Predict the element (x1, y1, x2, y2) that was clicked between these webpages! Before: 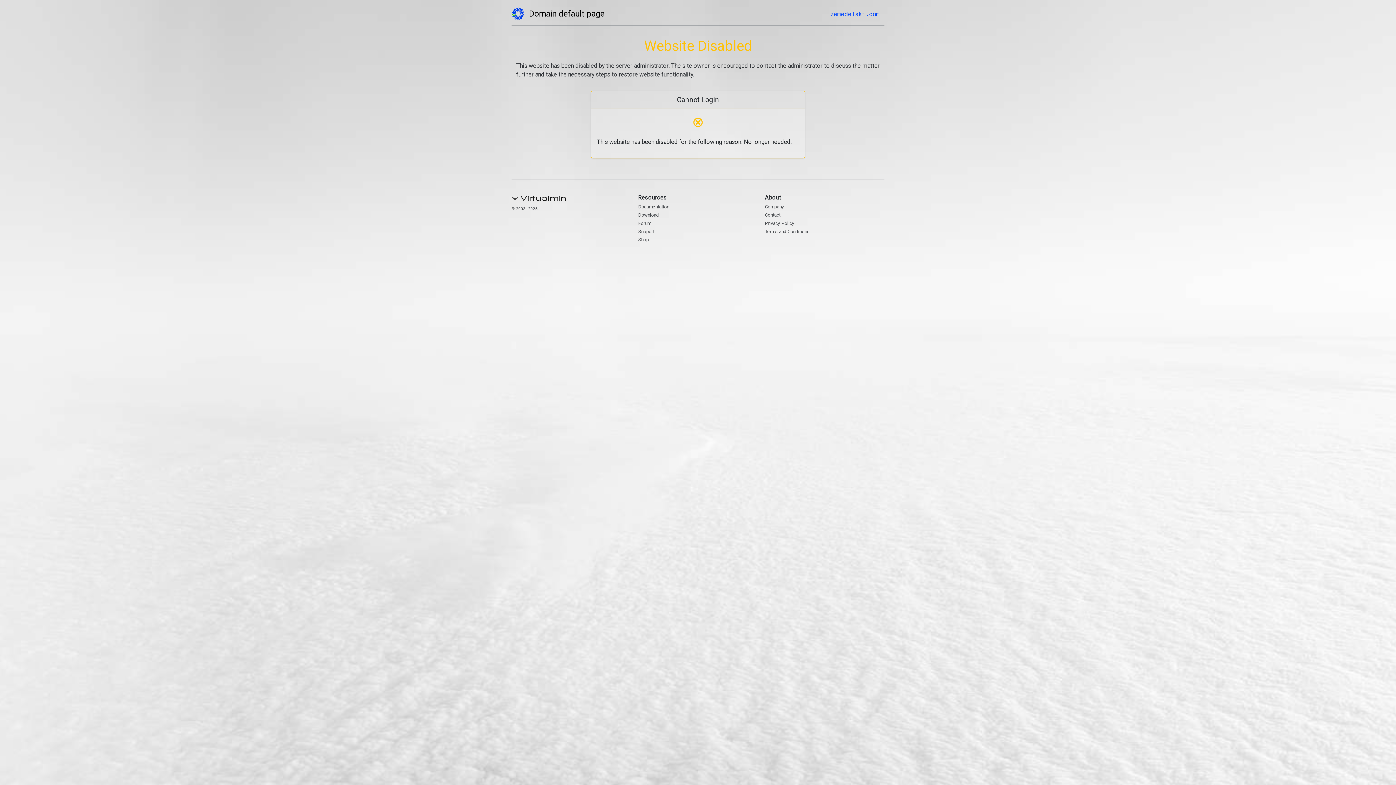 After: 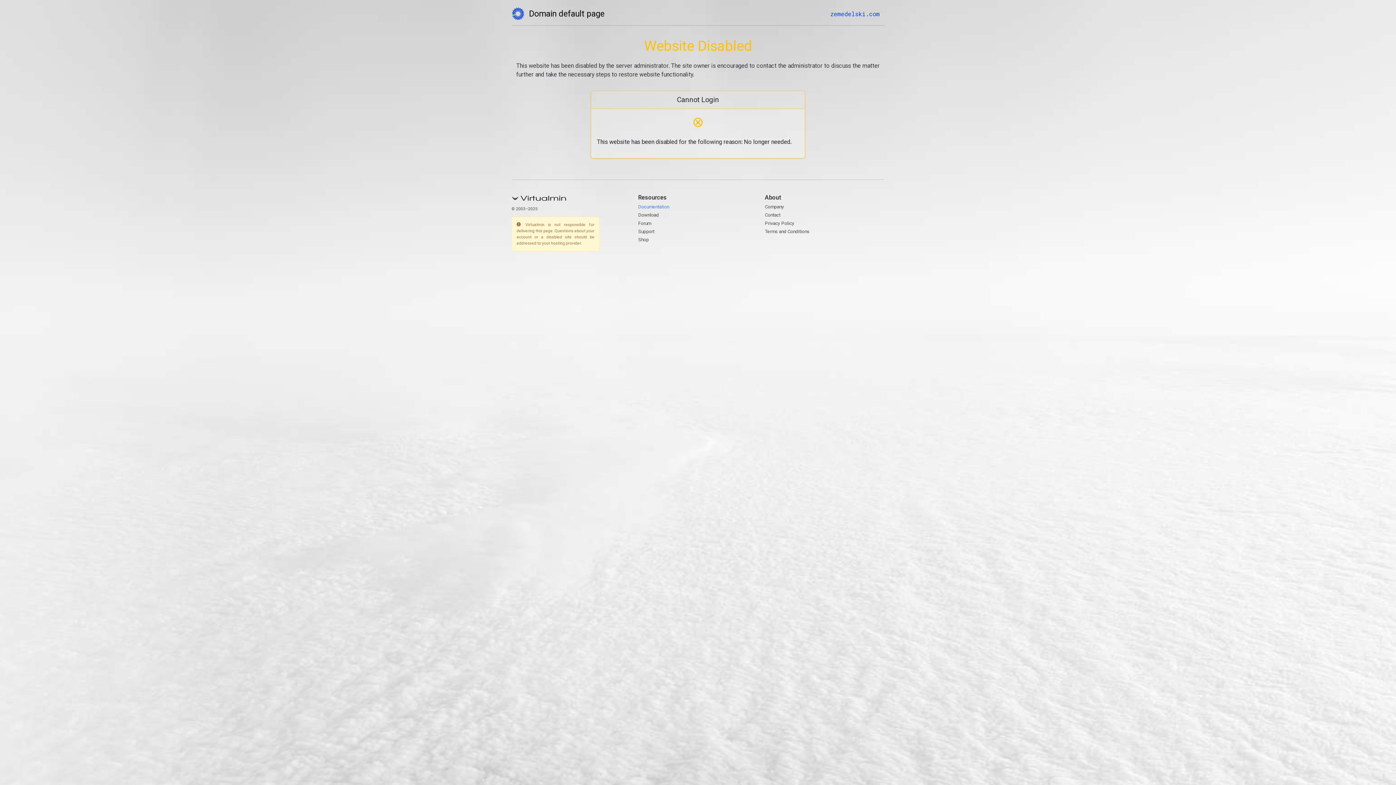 Action: label: Documentation bbox: (638, 204, 669, 209)